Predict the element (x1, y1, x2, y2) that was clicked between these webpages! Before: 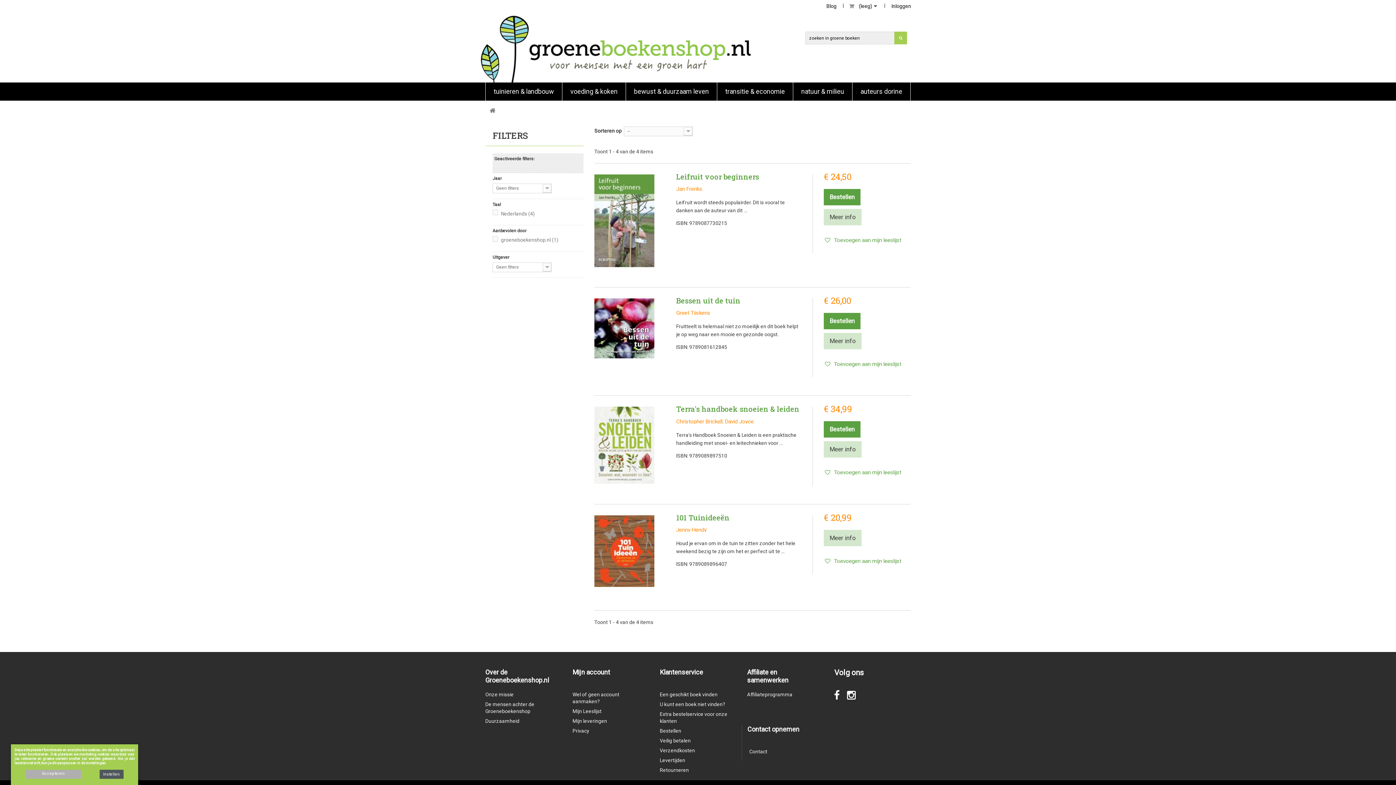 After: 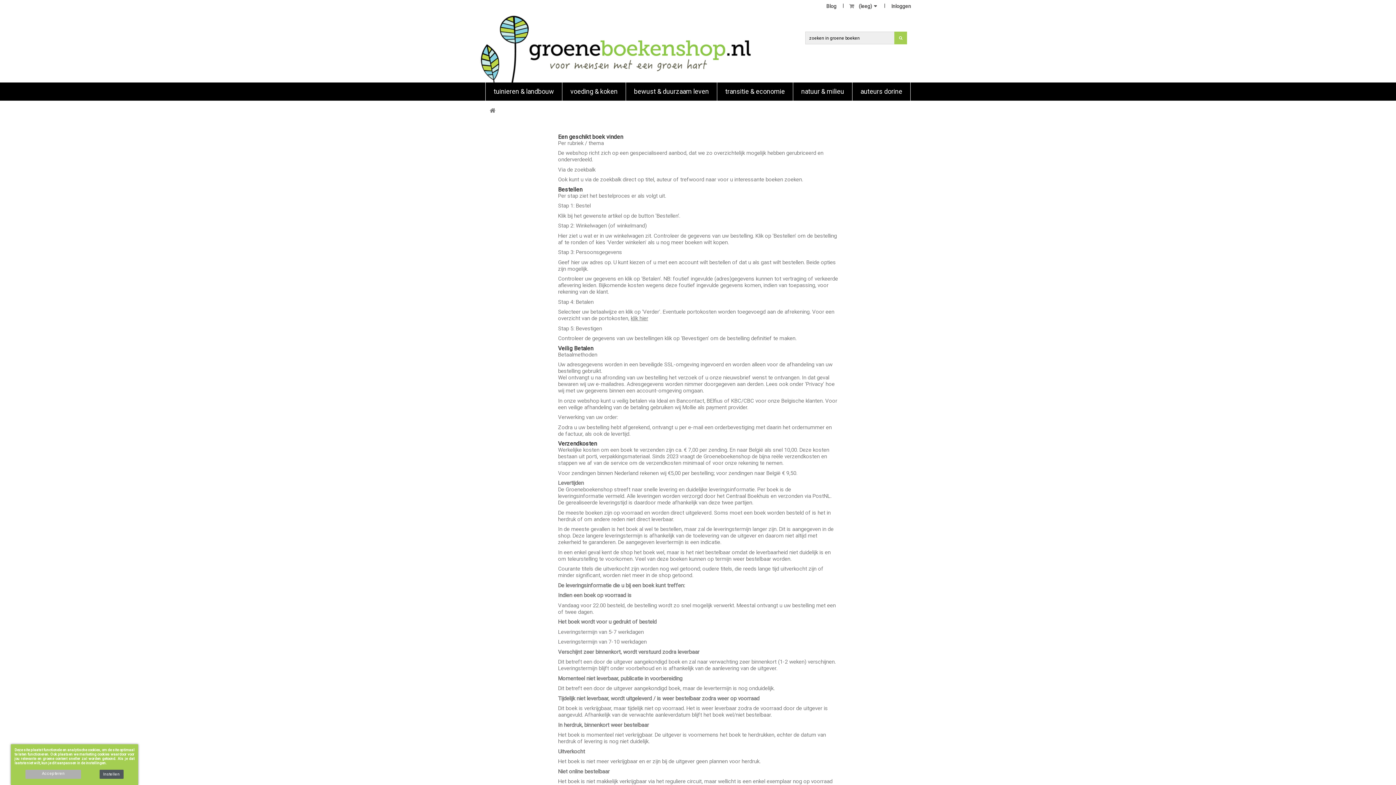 Action: label: Bestellen bbox: (660, 728, 681, 734)